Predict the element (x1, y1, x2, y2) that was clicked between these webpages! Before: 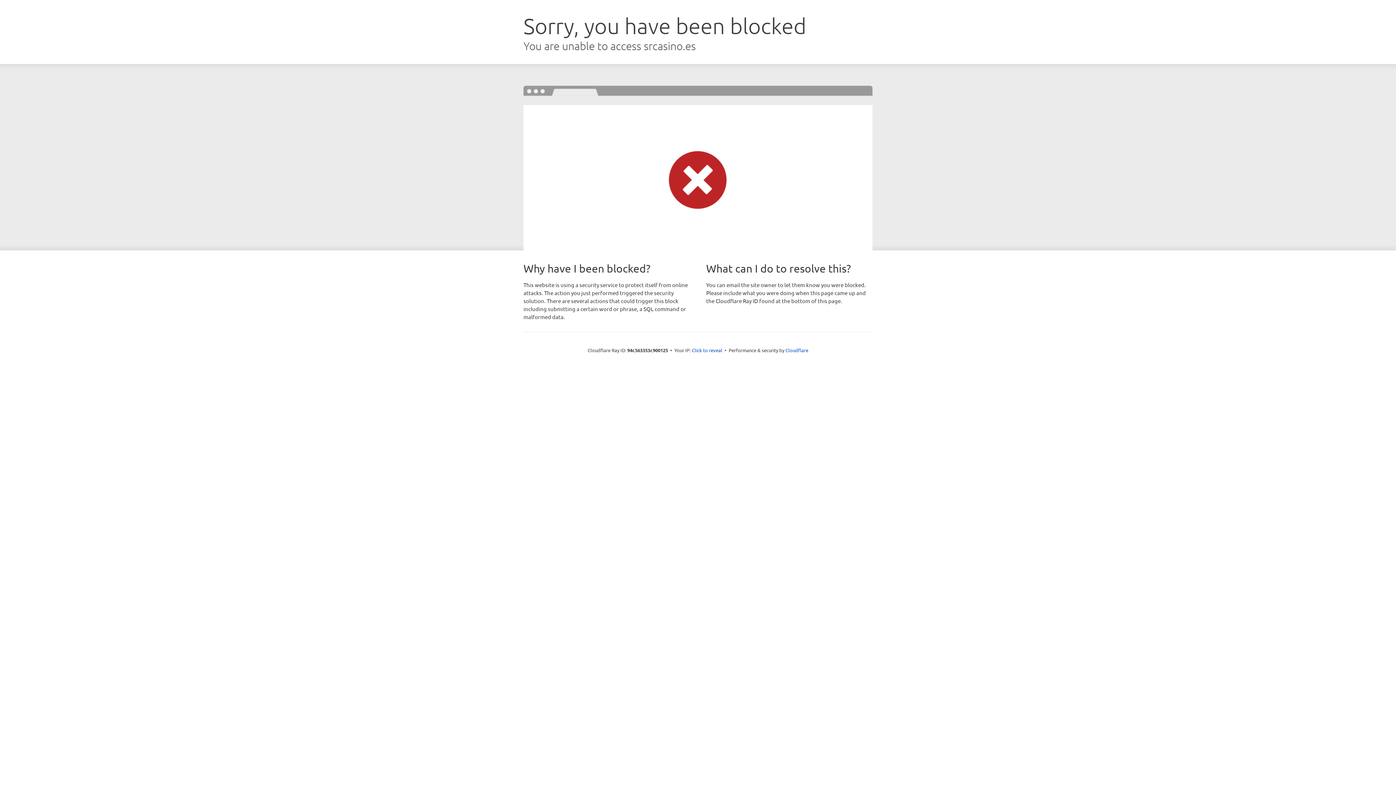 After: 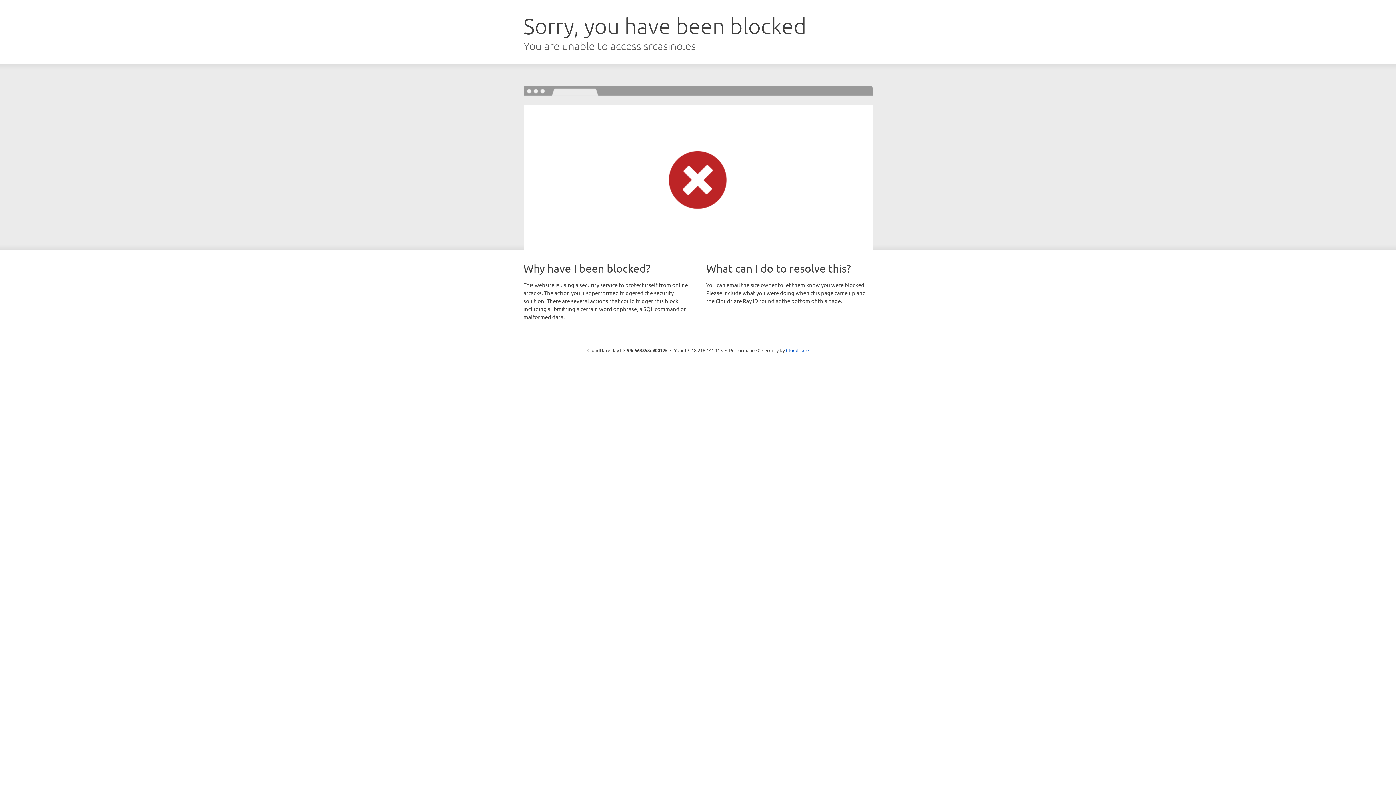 Action: label: Click to reveal bbox: (692, 346, 722, 353)